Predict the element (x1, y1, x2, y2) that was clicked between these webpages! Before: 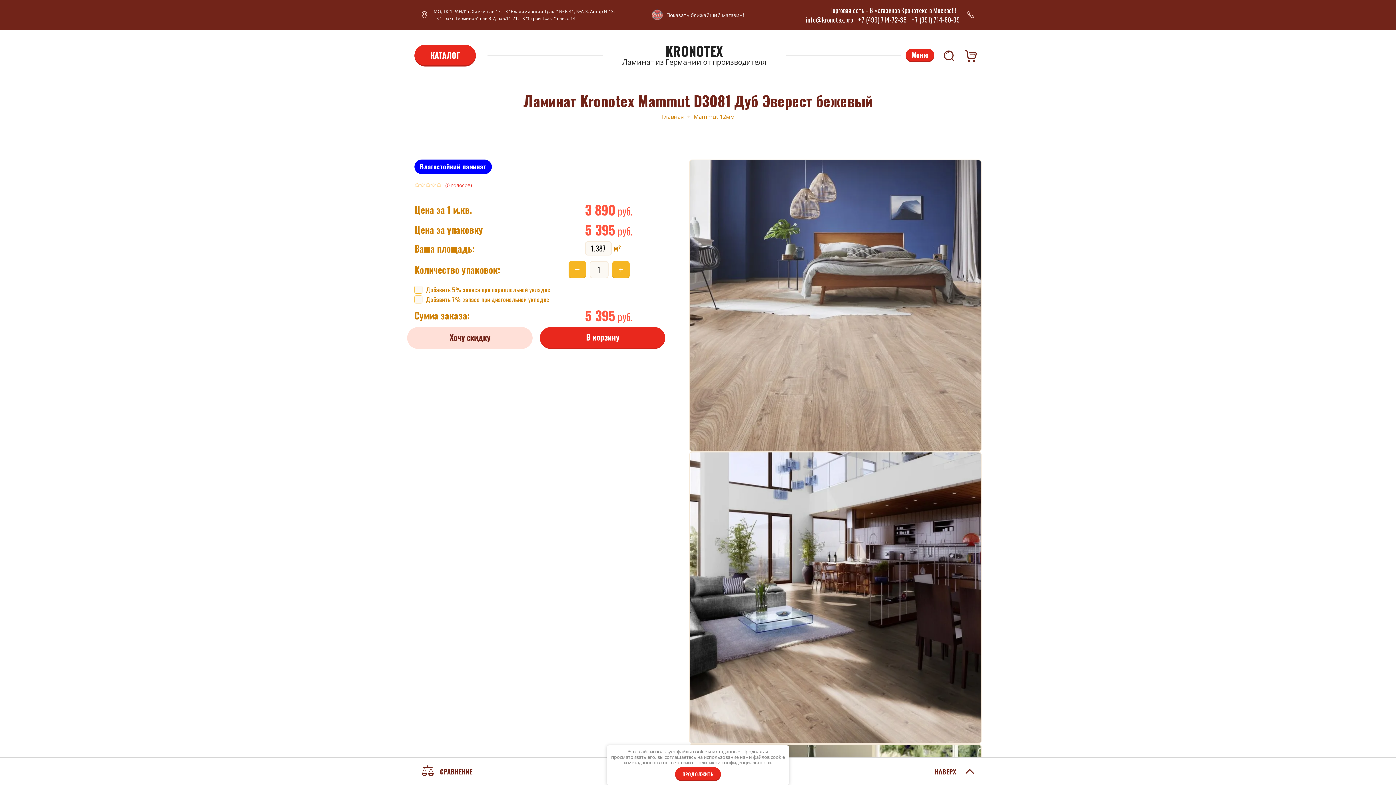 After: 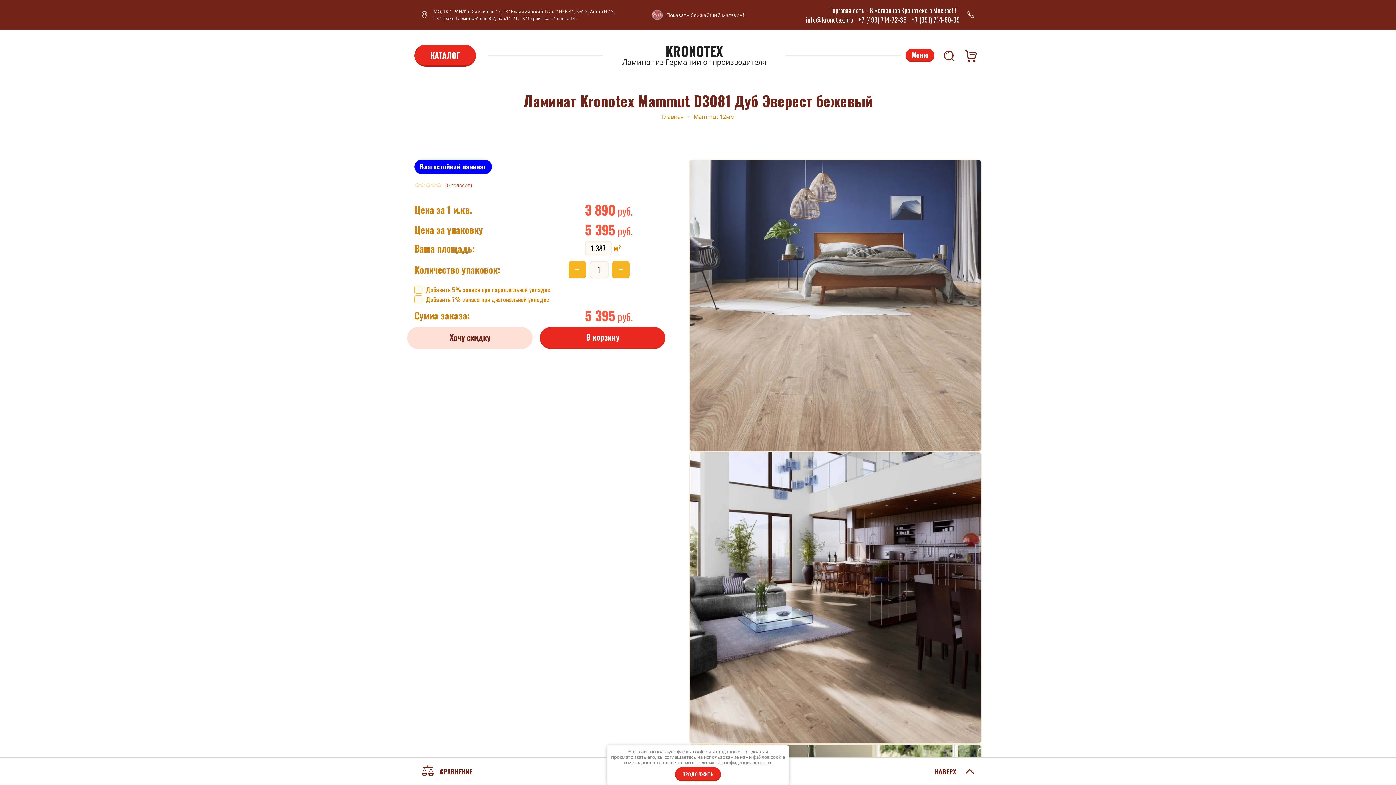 Action: label: + bbox: (612, 261, 629, 278)